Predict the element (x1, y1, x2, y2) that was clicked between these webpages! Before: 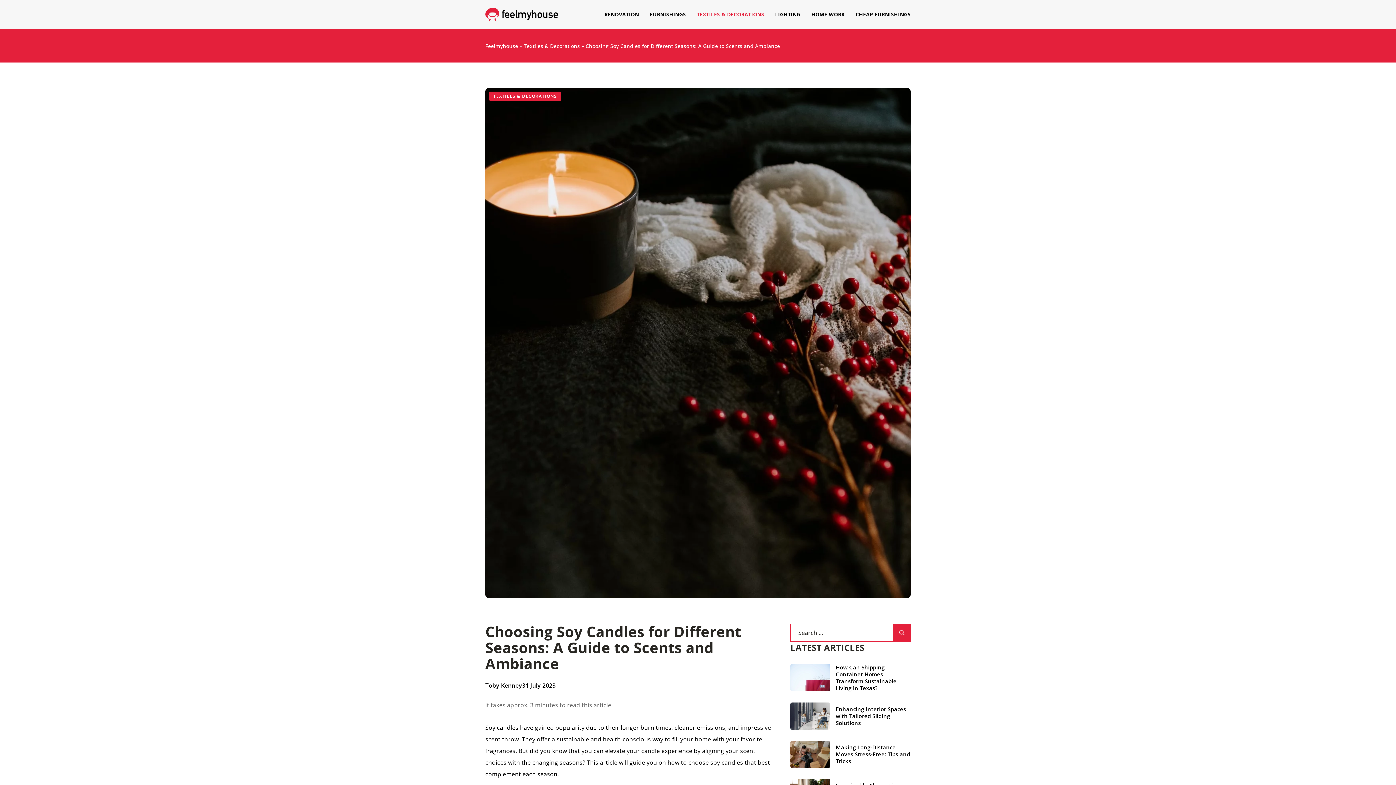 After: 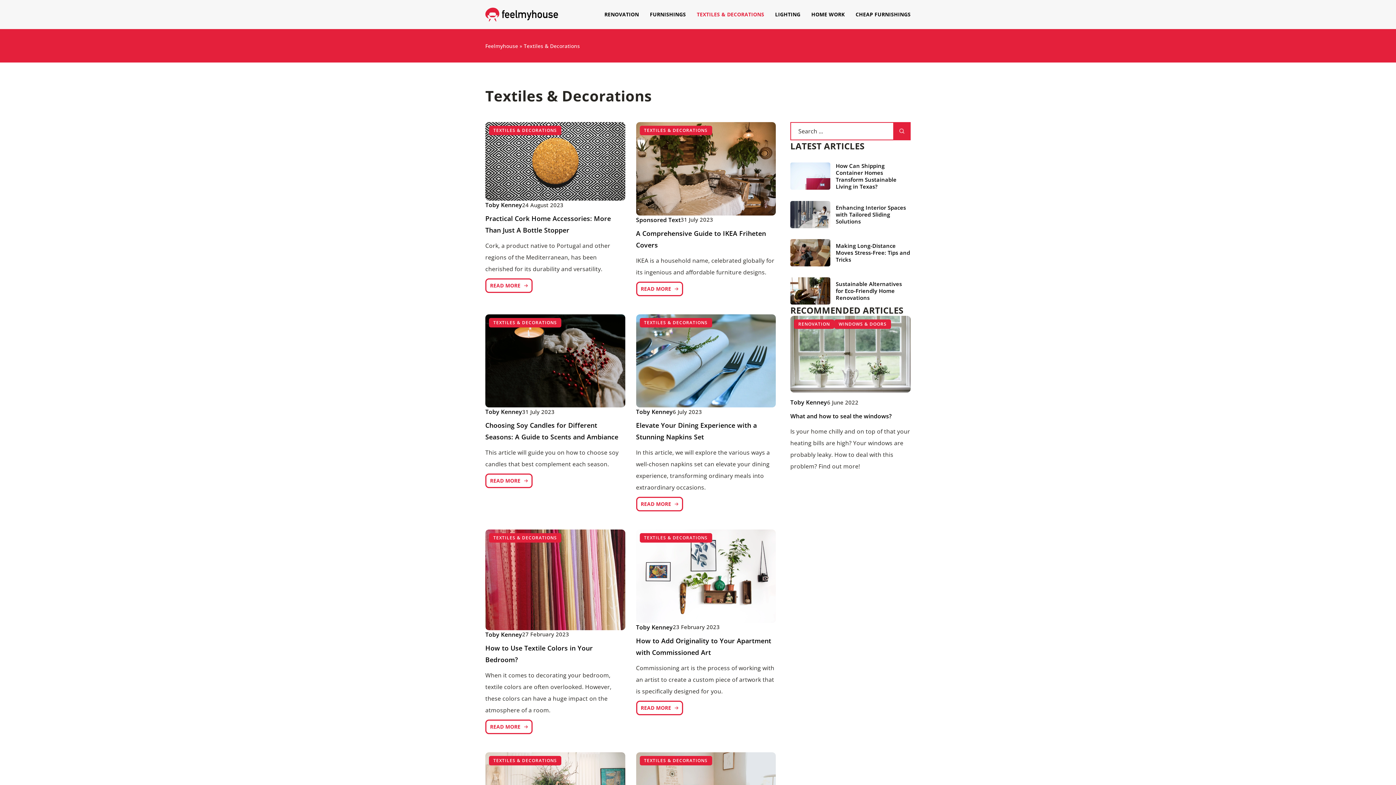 Action: bbox: (489, 91, 561, 101) label: TEXTILES & DECORATIONS